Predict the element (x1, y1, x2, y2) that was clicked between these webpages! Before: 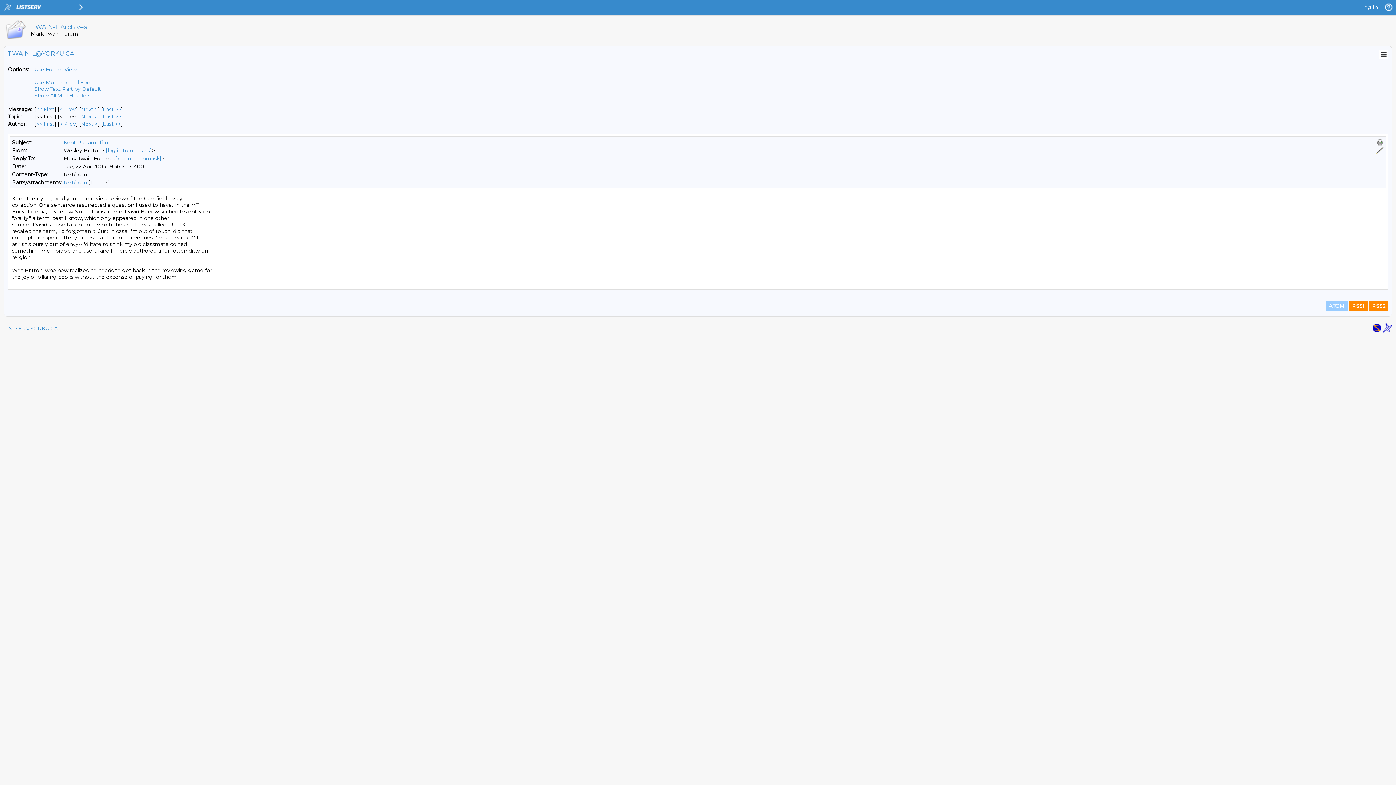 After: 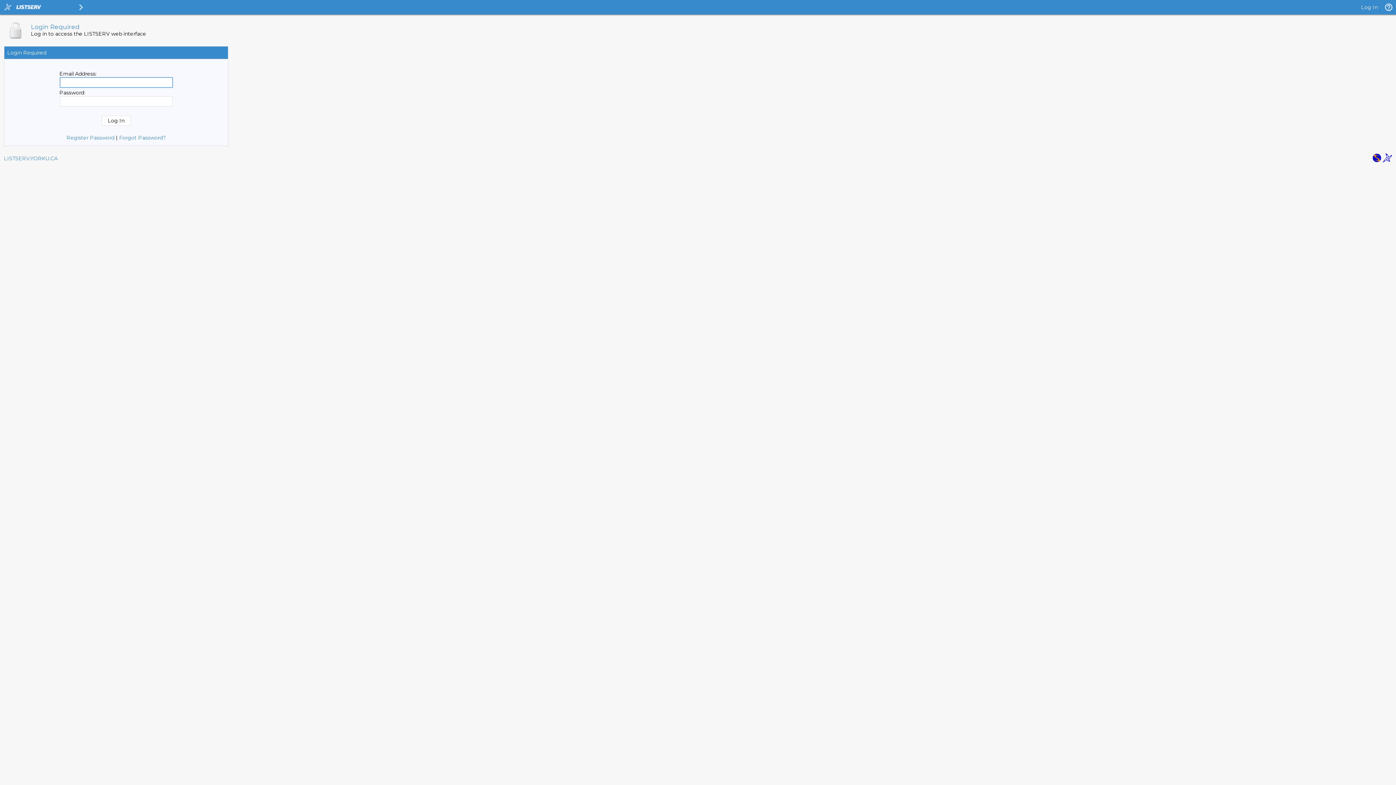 Action: label: [log in to unmask] bbox: (115, 155, 161, 161)